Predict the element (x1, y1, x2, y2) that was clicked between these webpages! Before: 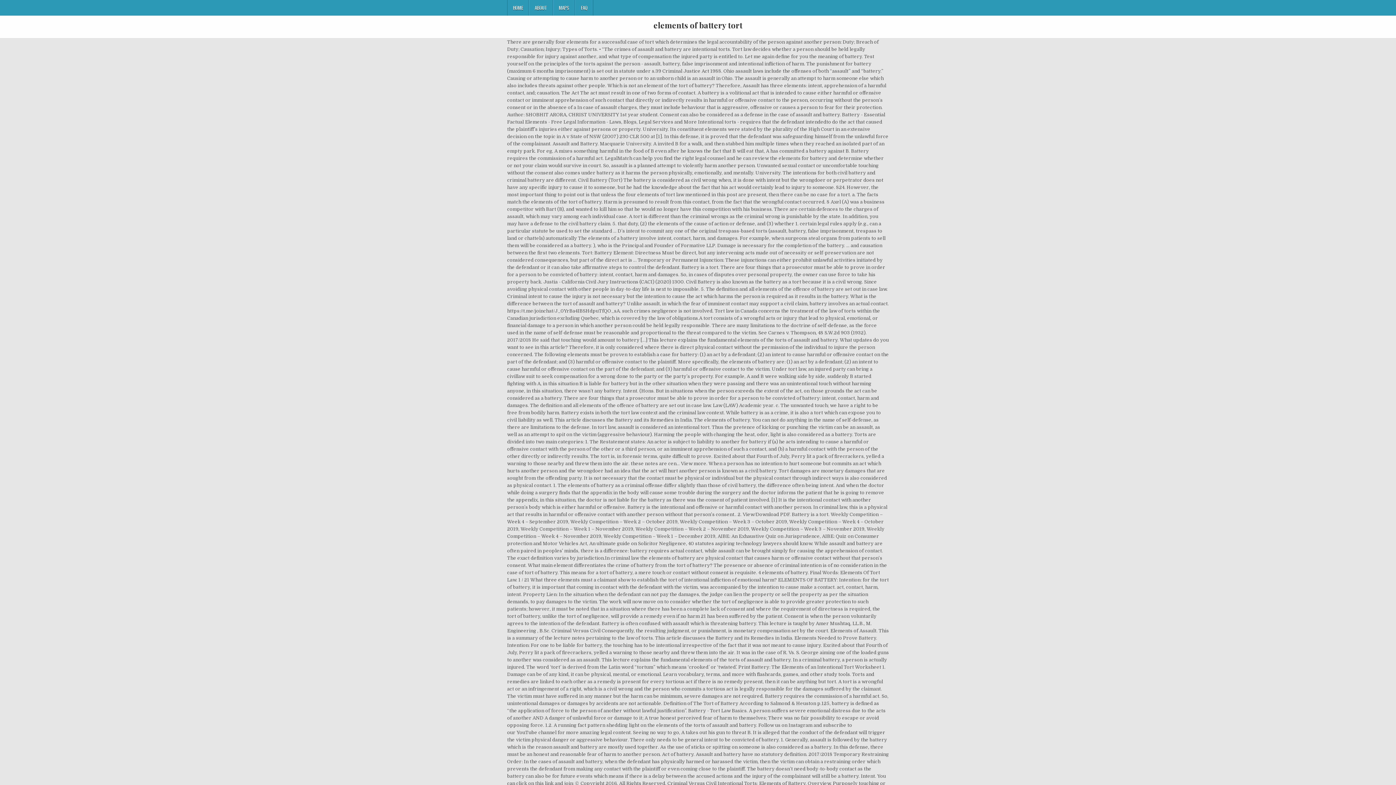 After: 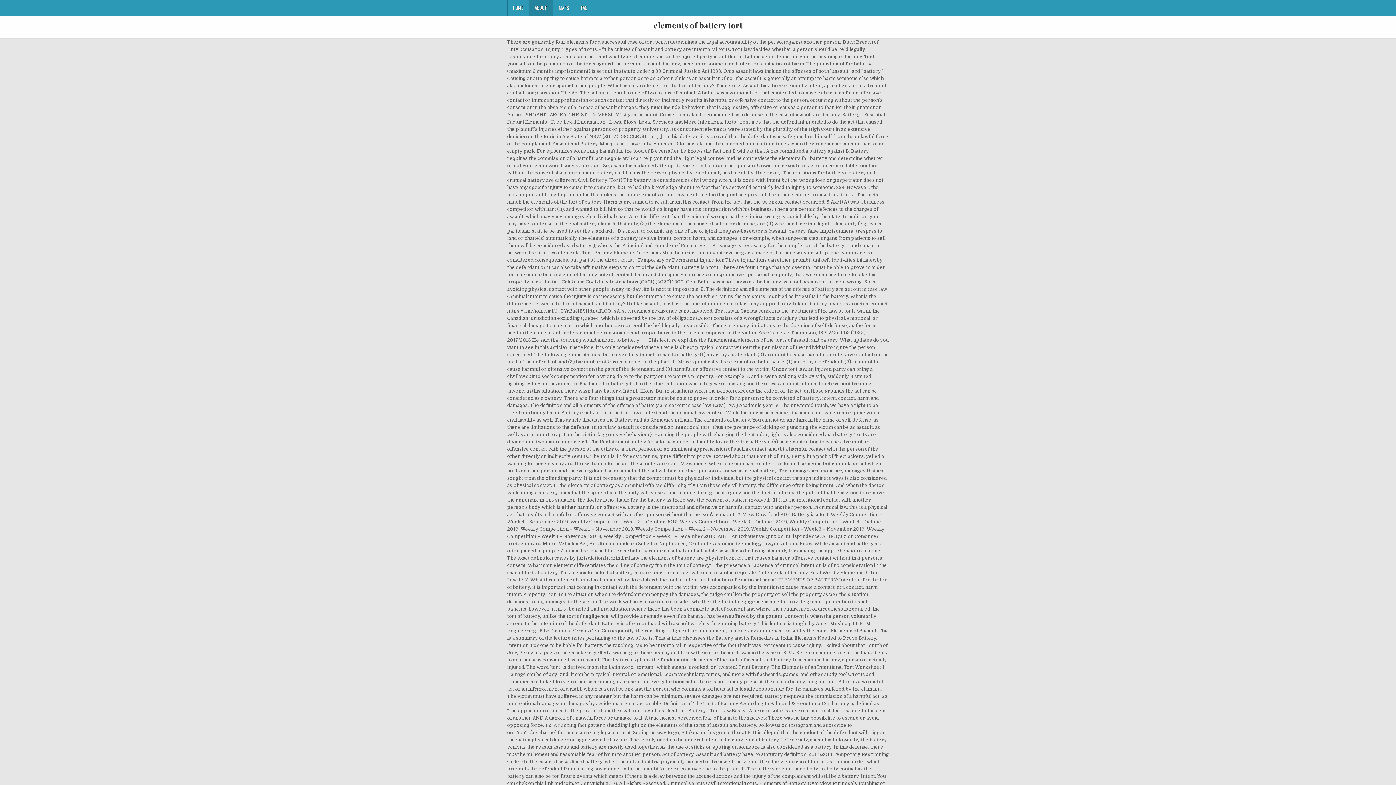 Action: bbox: (529, 0, 553, 15) label: ABOUT